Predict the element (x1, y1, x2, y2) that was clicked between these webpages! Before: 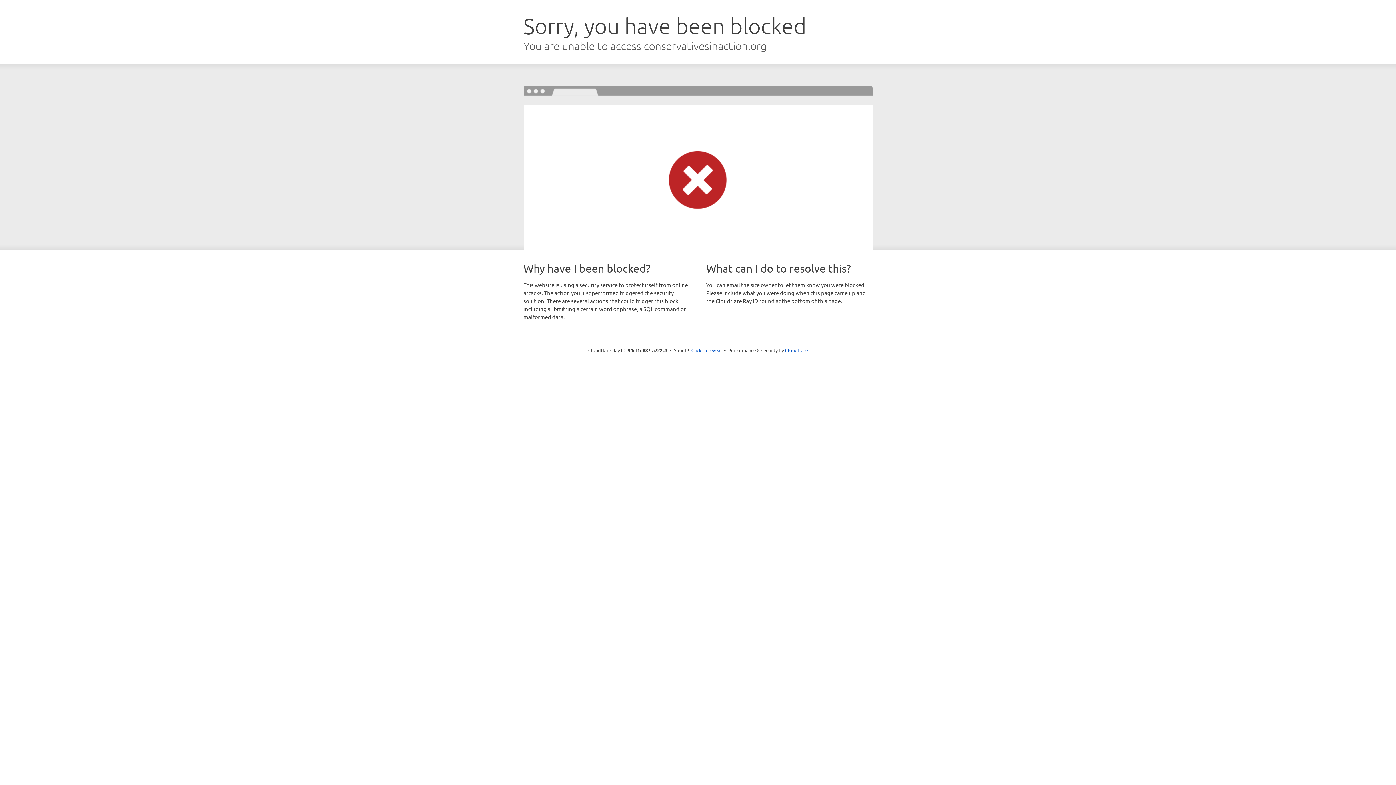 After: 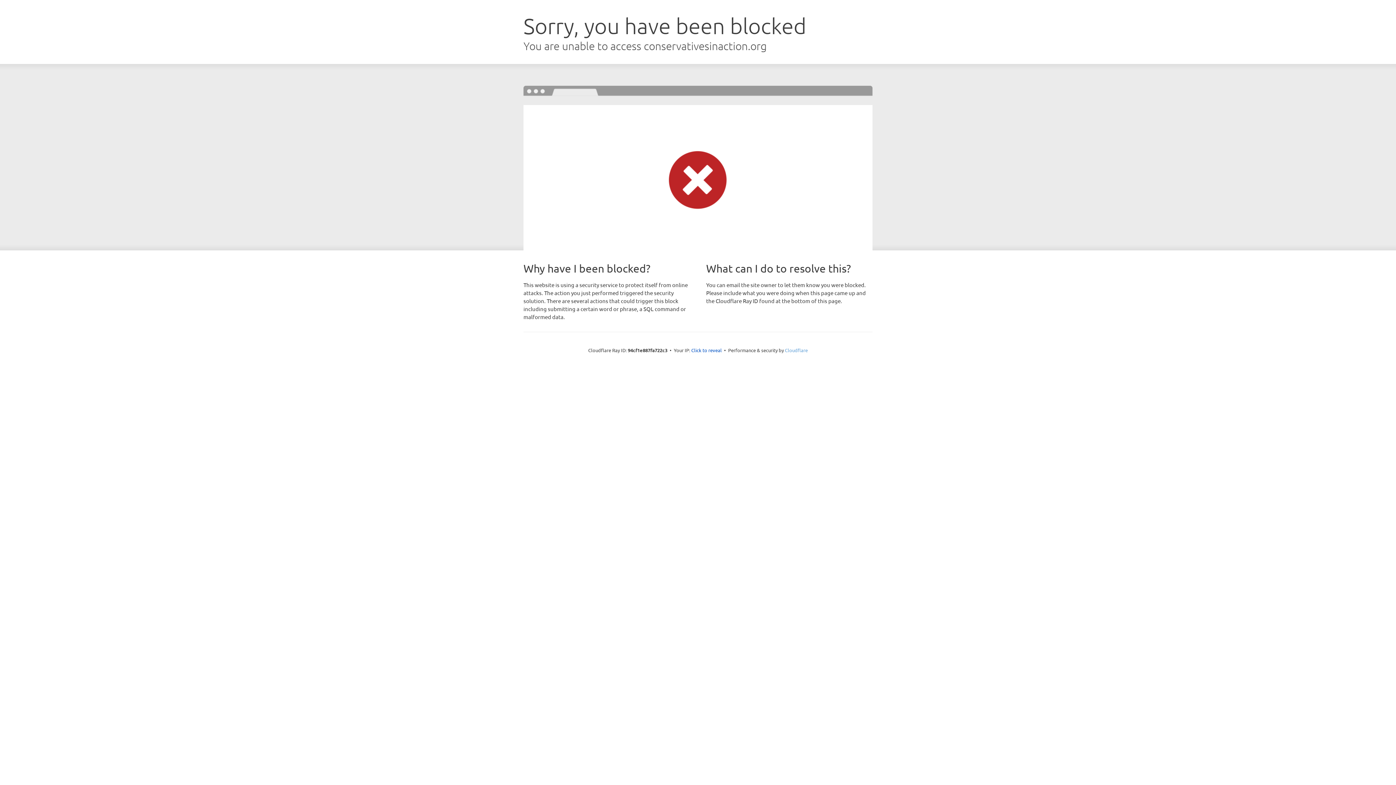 Action: label: Cloudflare bbox: (785, 347, 808, 353)